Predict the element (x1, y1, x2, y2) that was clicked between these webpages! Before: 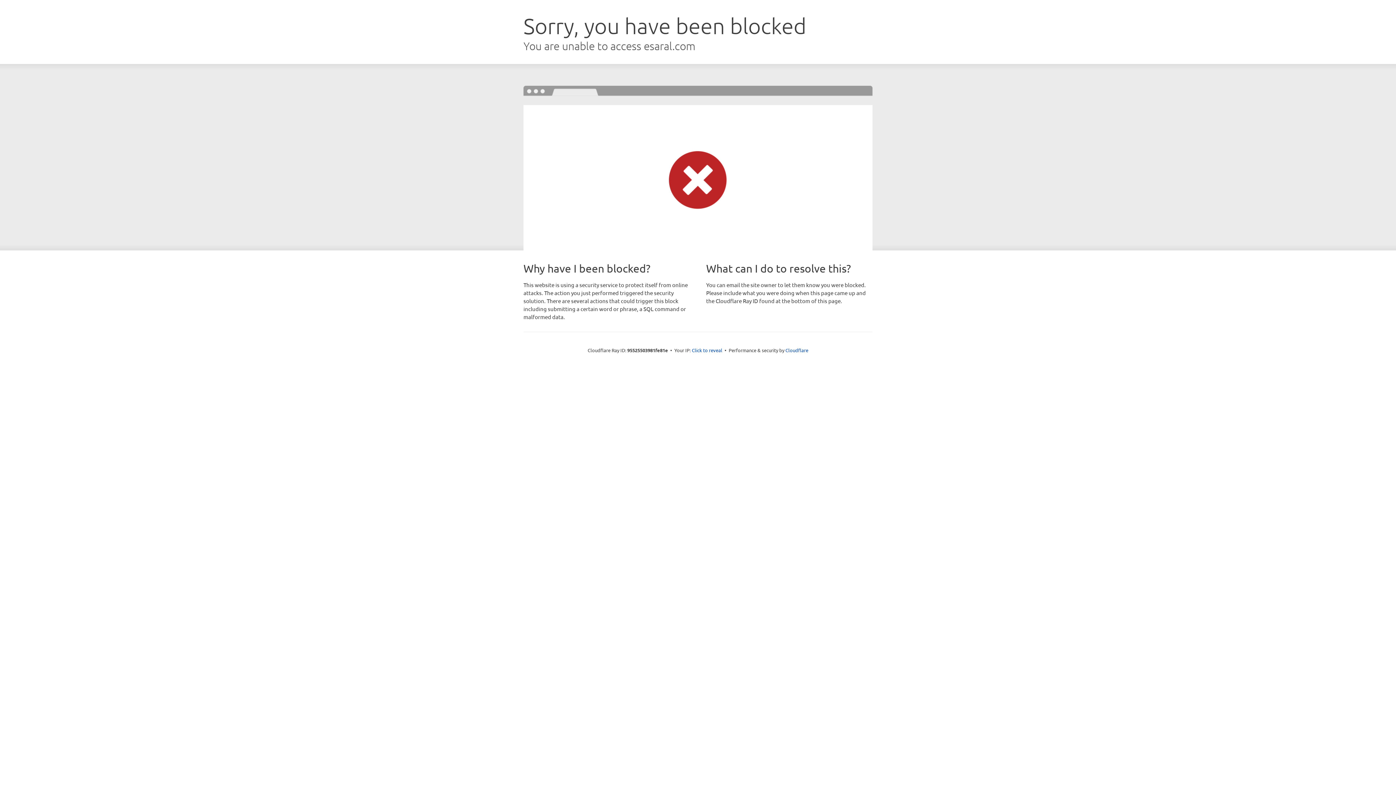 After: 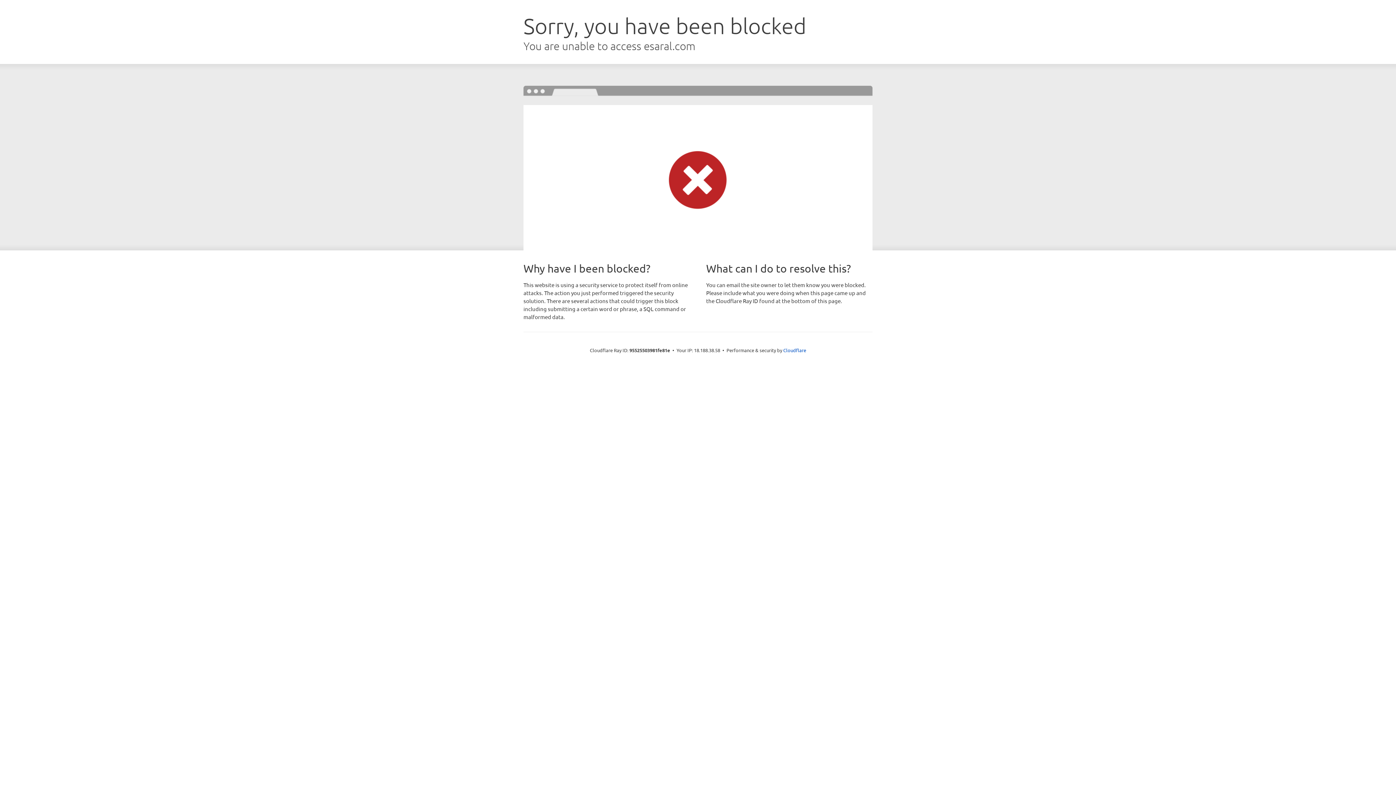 Action: bbox: (692, 346, 722, 353) label: Click to reveal